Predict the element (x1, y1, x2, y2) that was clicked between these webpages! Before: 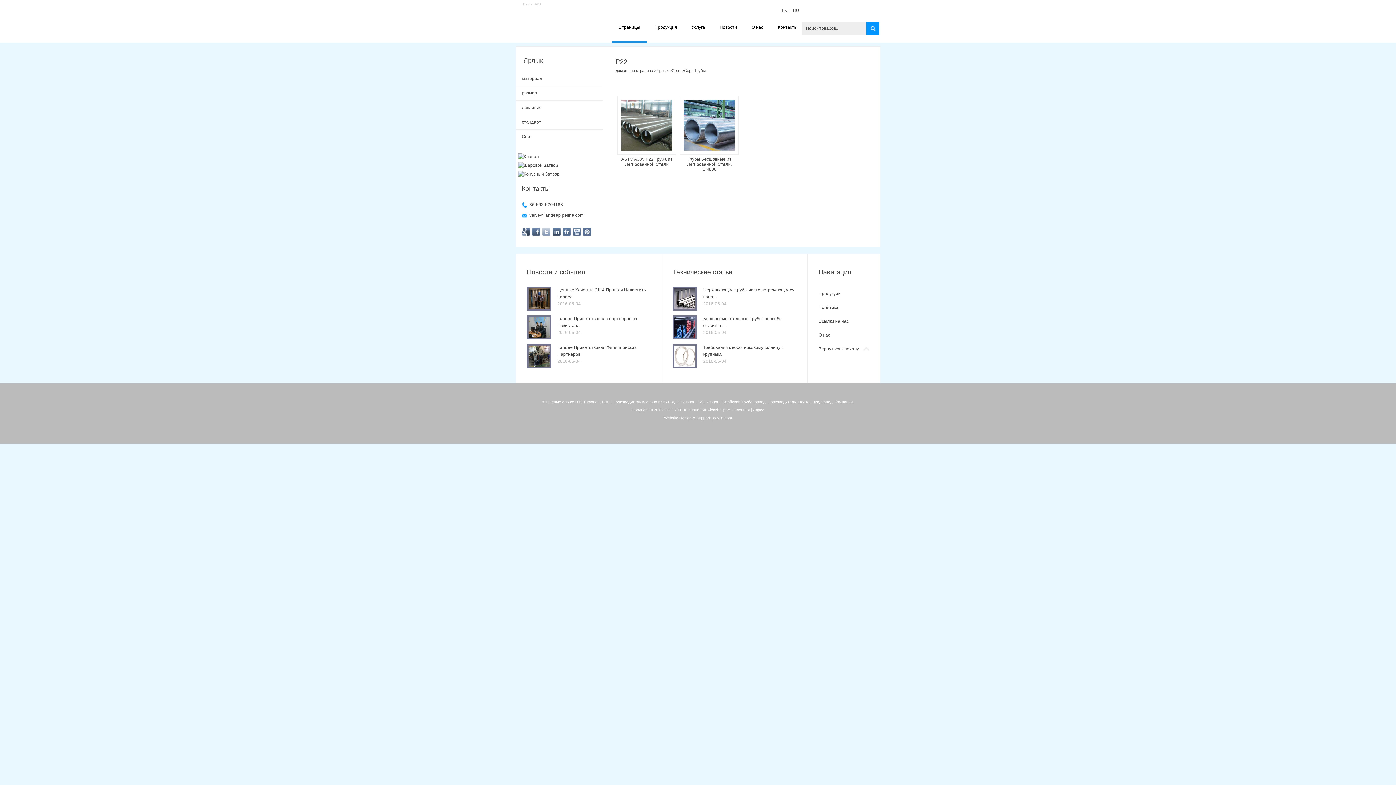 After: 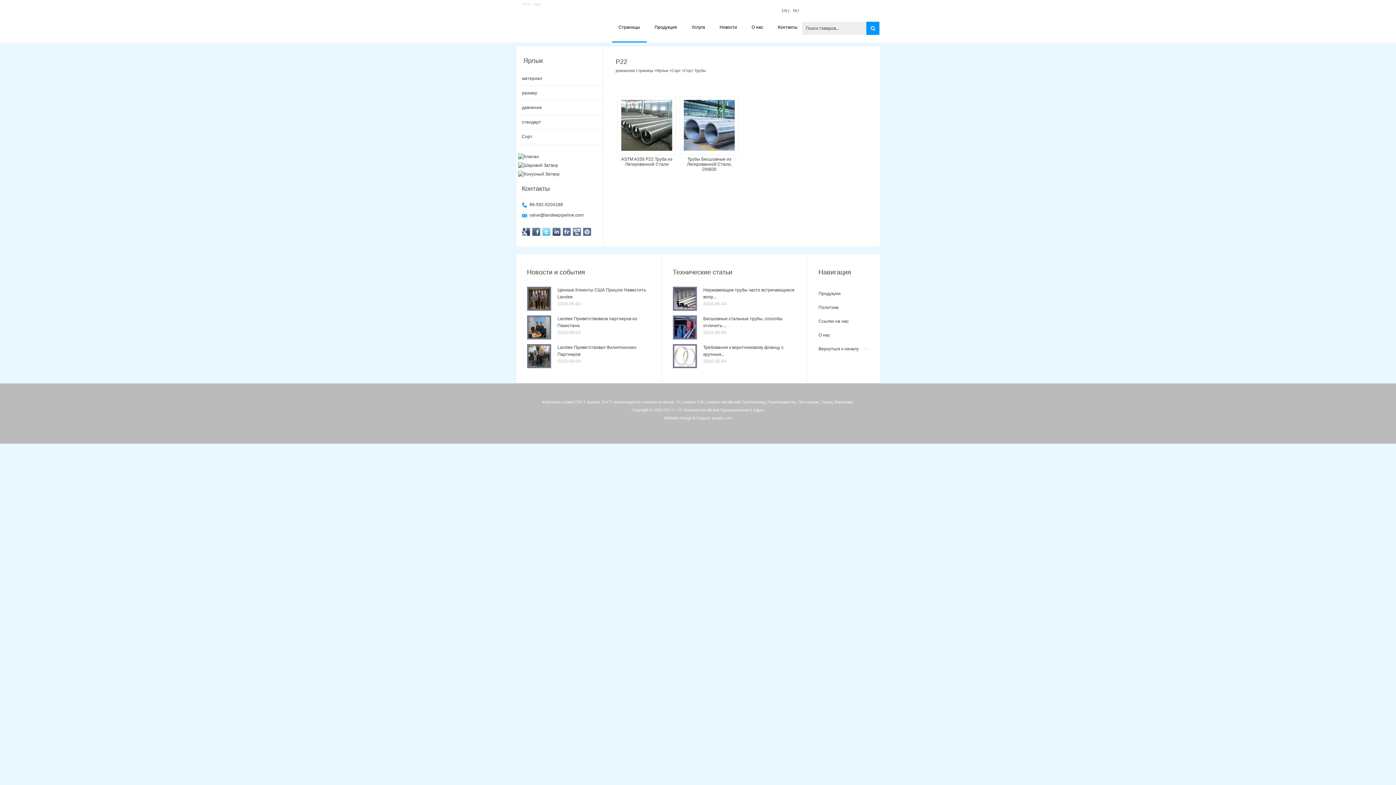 Action: bbox: (542, 228, 550, 236)